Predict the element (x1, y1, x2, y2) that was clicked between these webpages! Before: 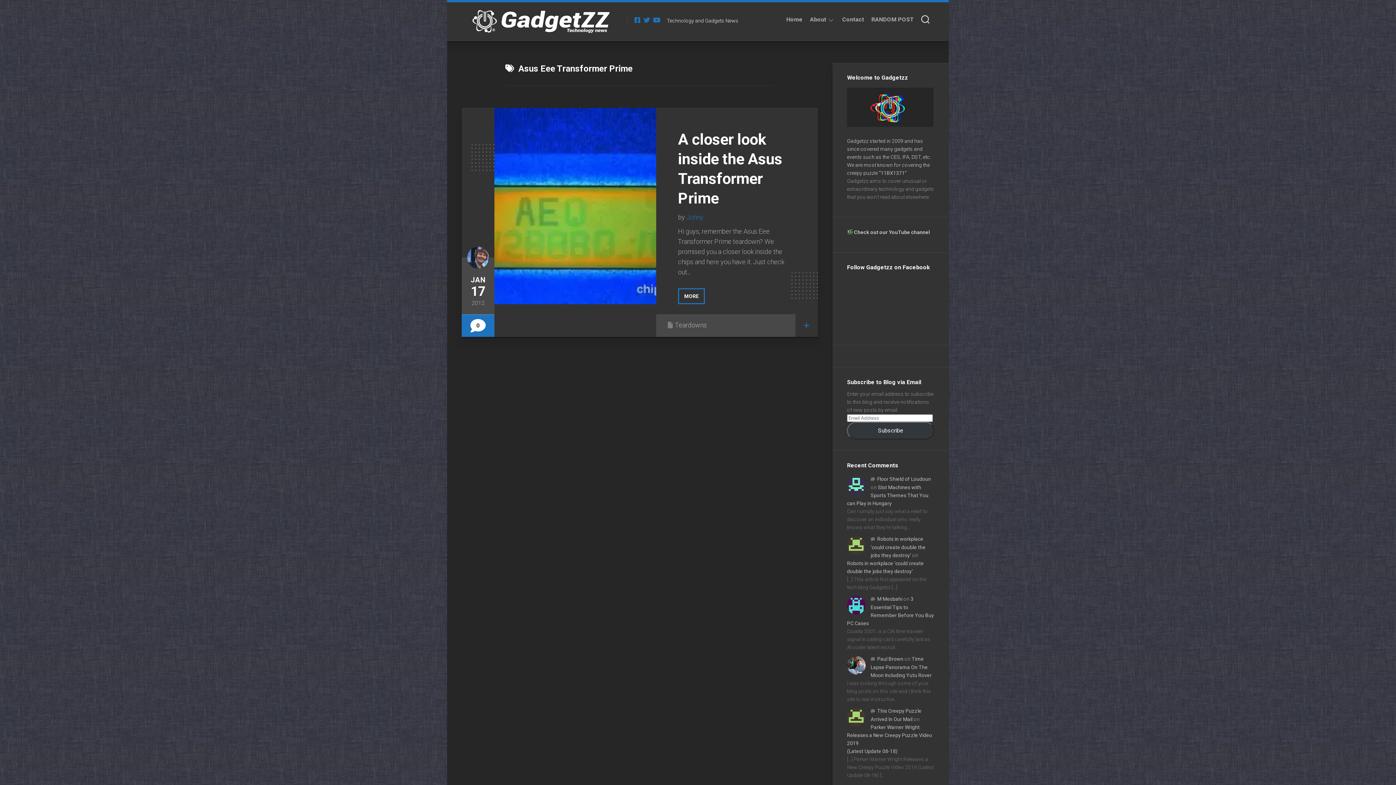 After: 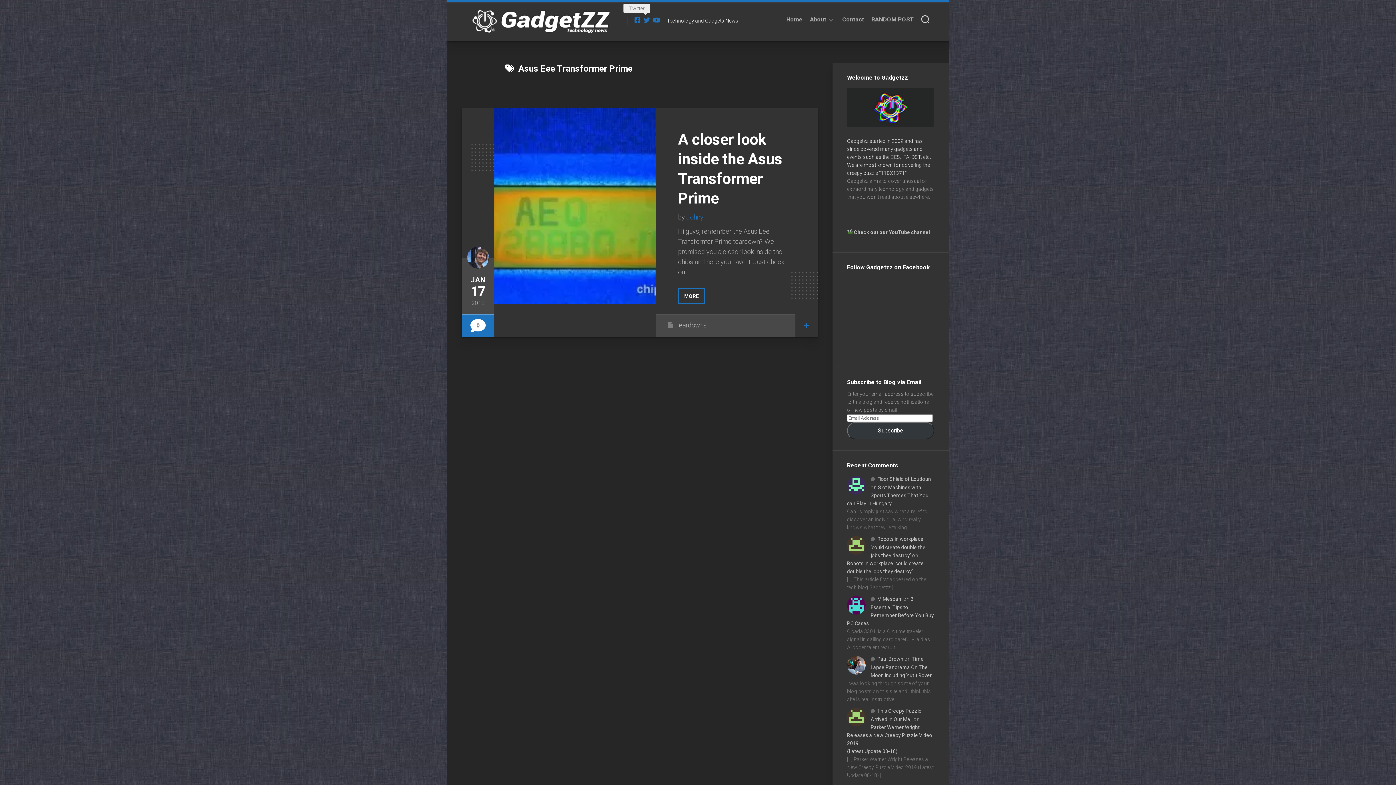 Action: bbox: (643, 16, 650, 23)